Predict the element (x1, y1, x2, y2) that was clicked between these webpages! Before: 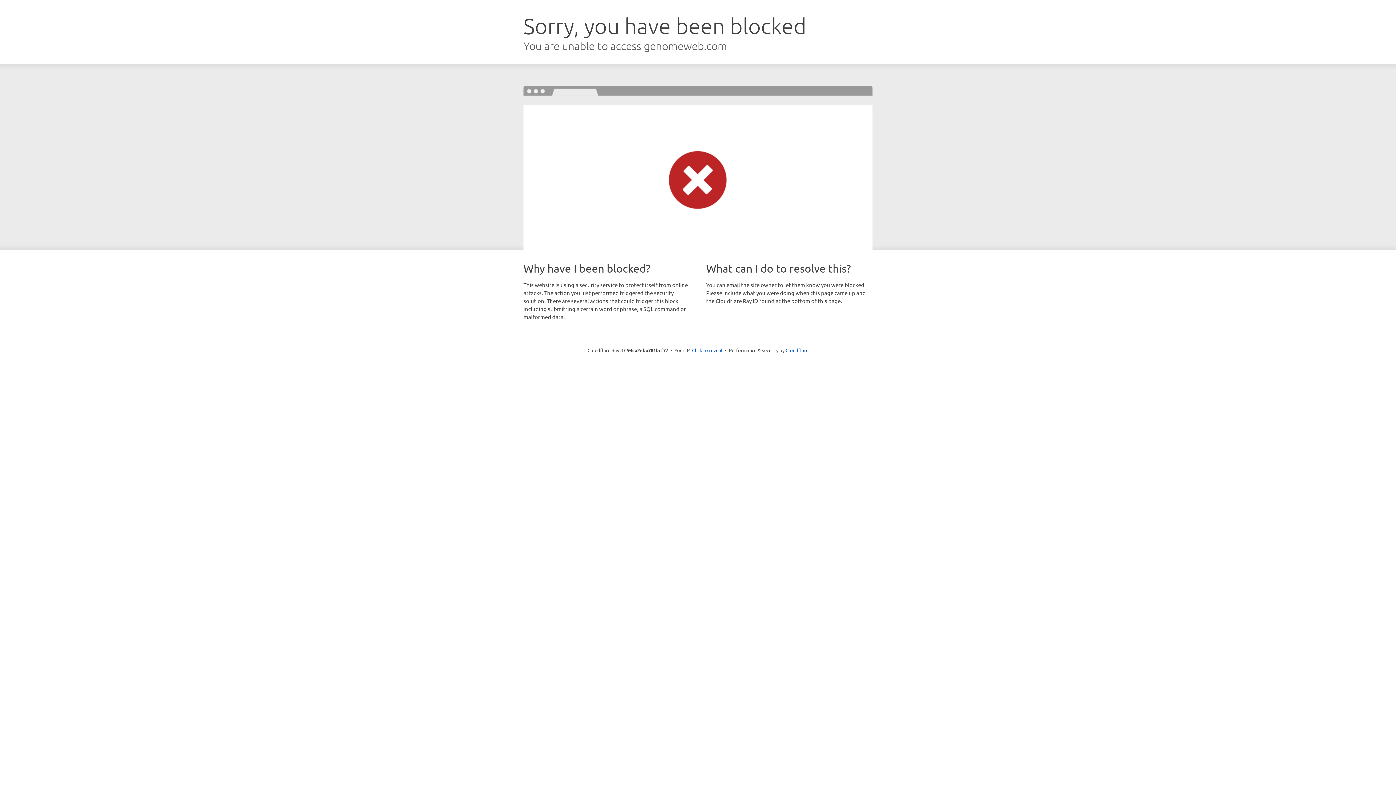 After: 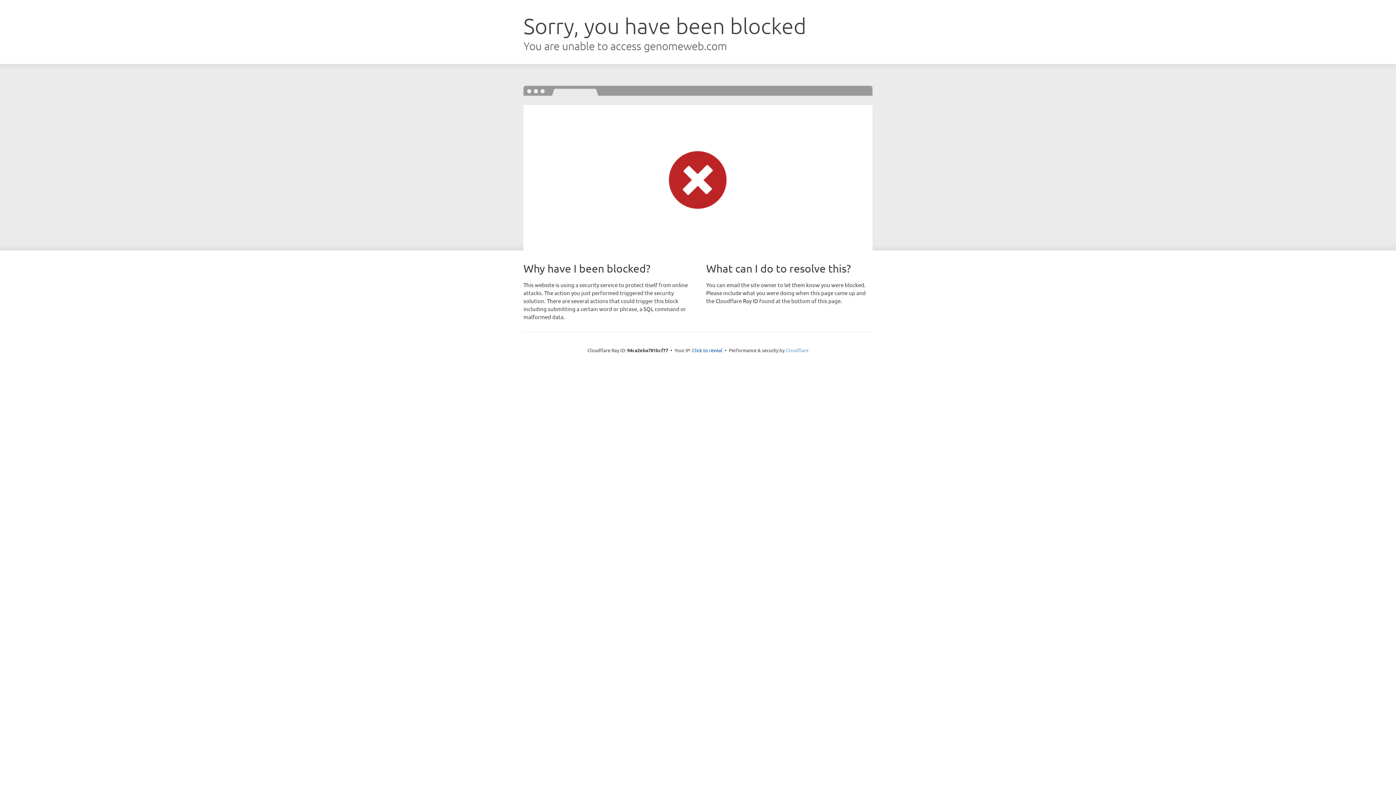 Action: label: Cloudflare bbox: (785, 347, 808, 353)